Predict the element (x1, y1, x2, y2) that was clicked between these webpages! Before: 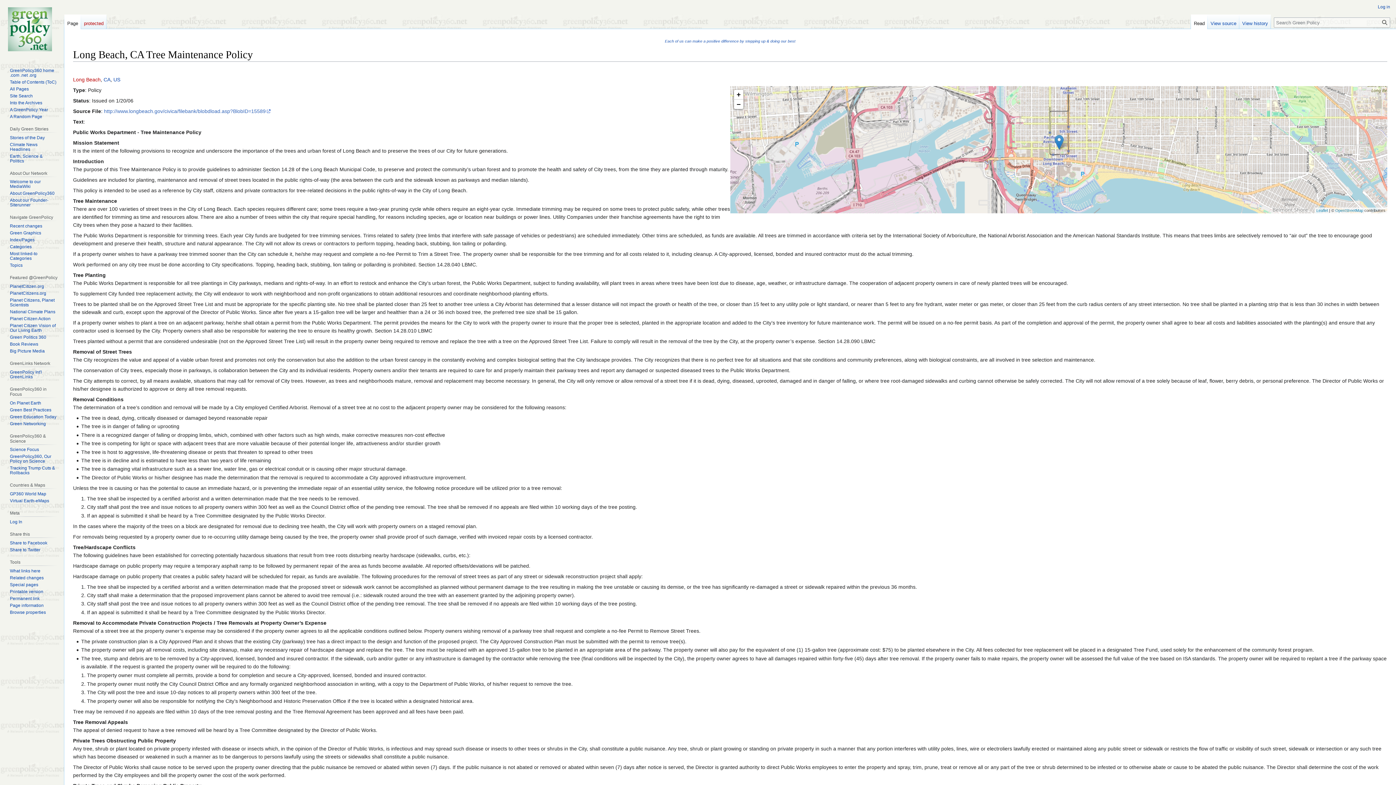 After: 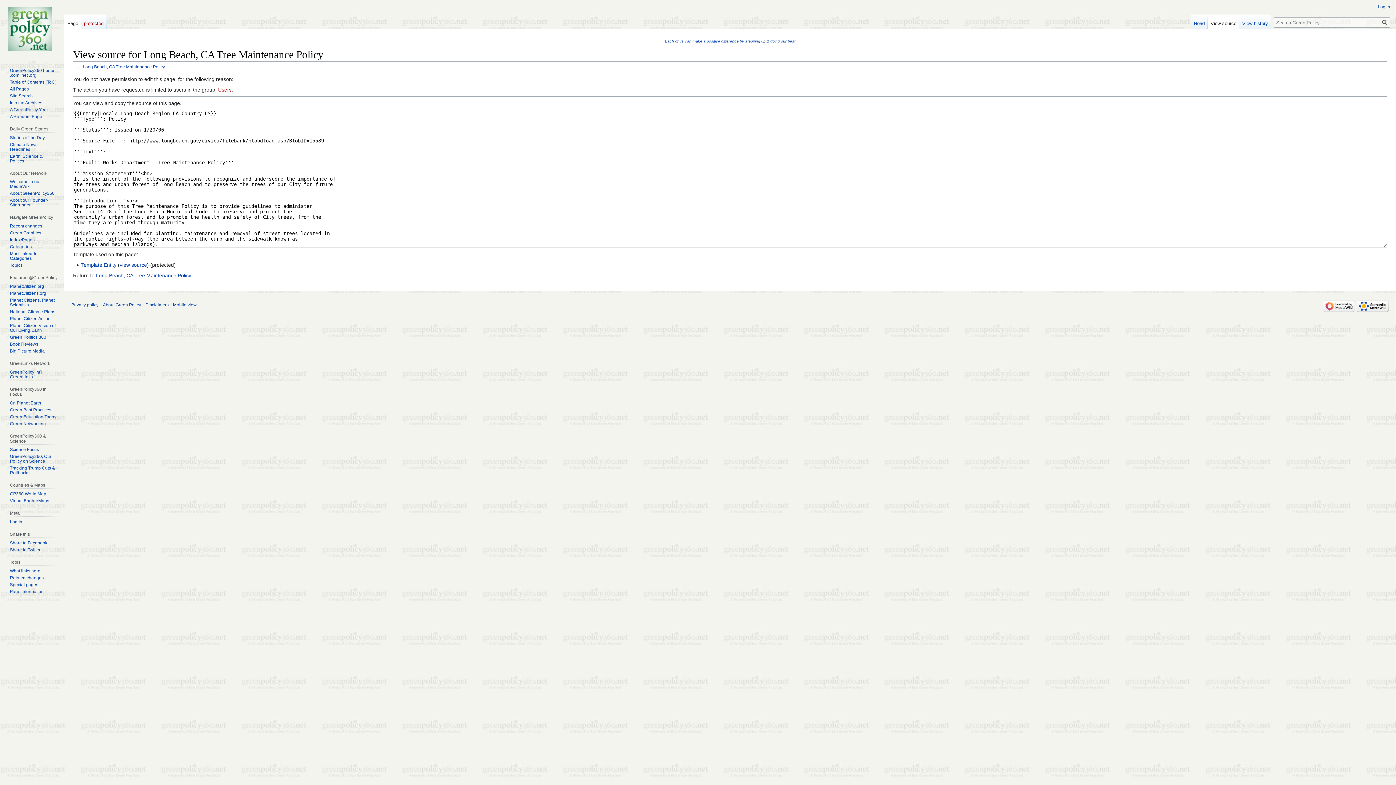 Action: bbox: (1208, 14, 1239, 29) label: View source